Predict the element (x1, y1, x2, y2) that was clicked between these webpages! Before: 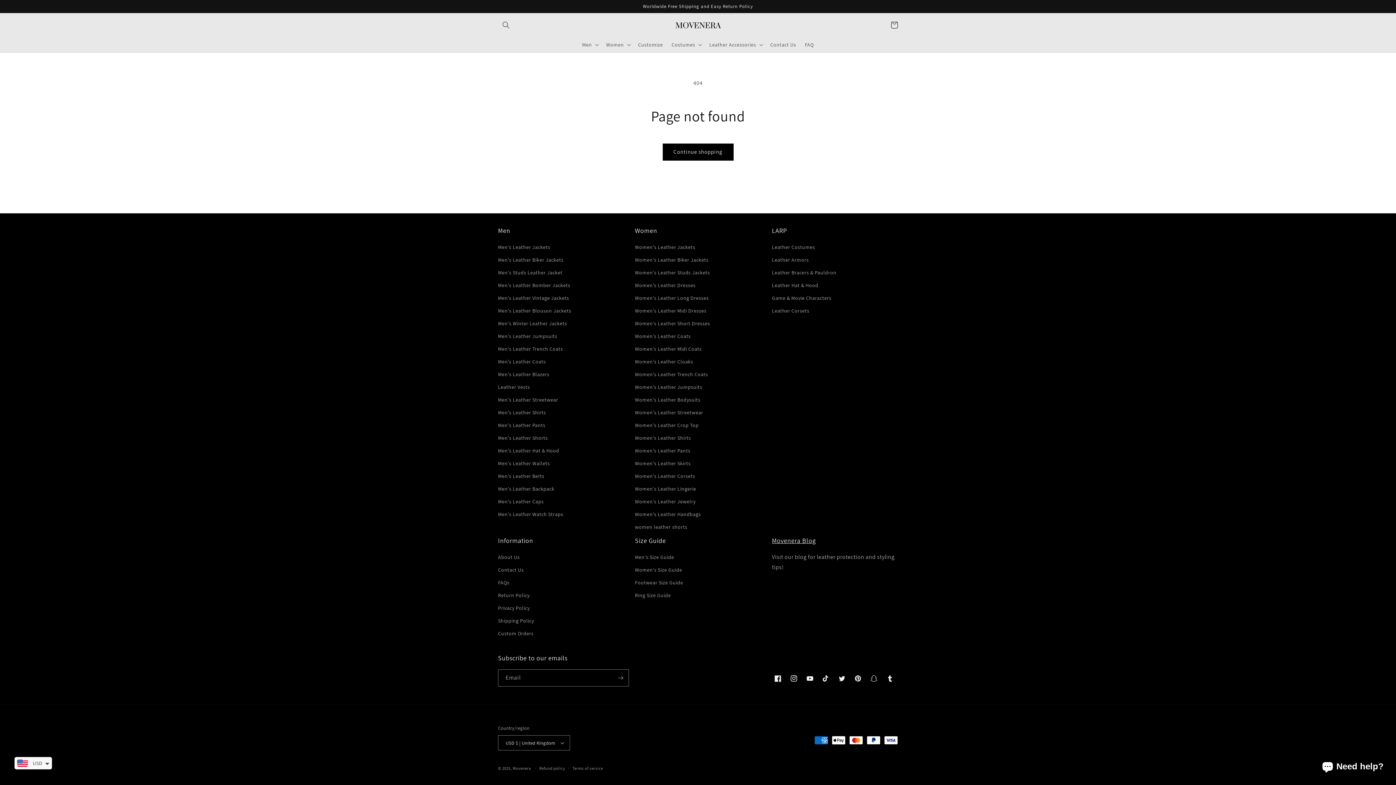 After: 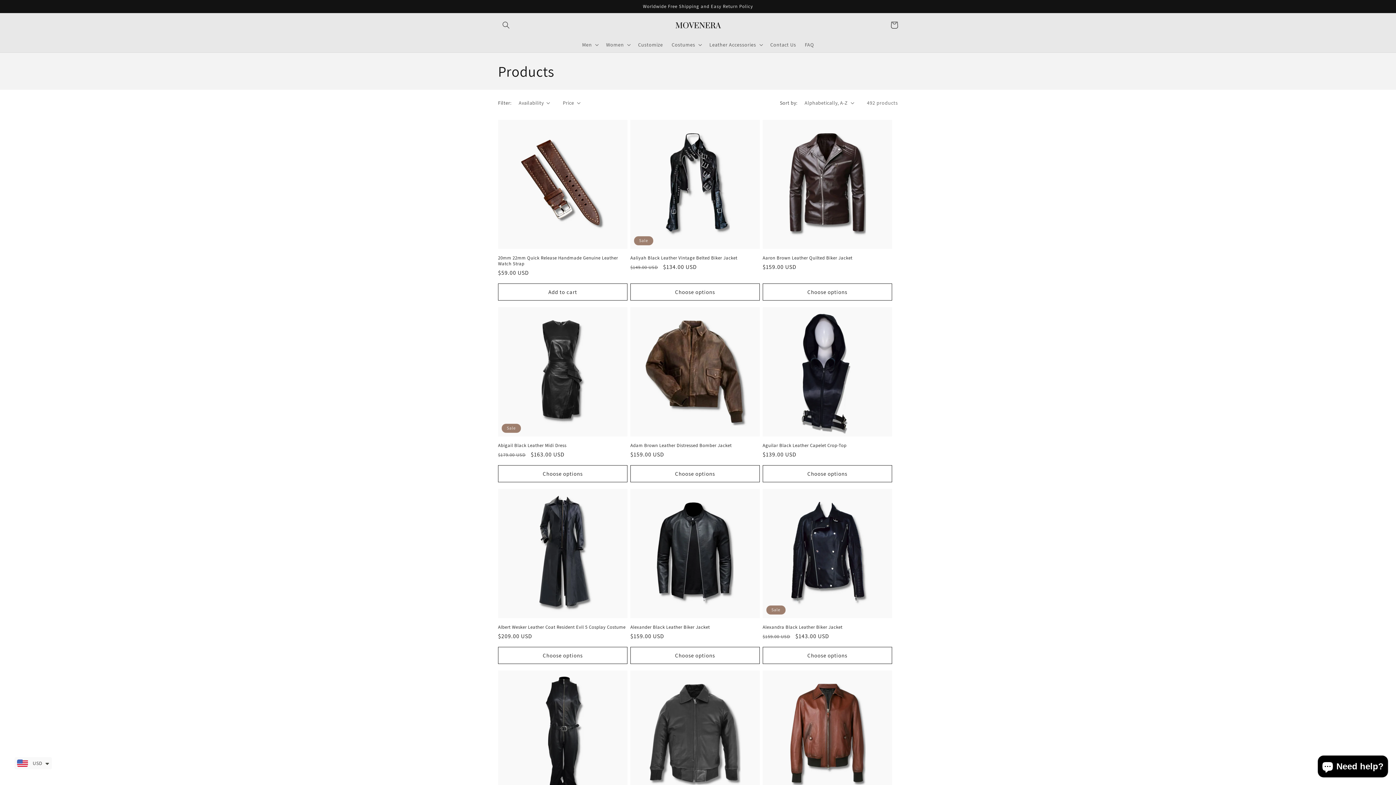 Action: label: Continue shopping bbox: (662, 143, 733, 160)